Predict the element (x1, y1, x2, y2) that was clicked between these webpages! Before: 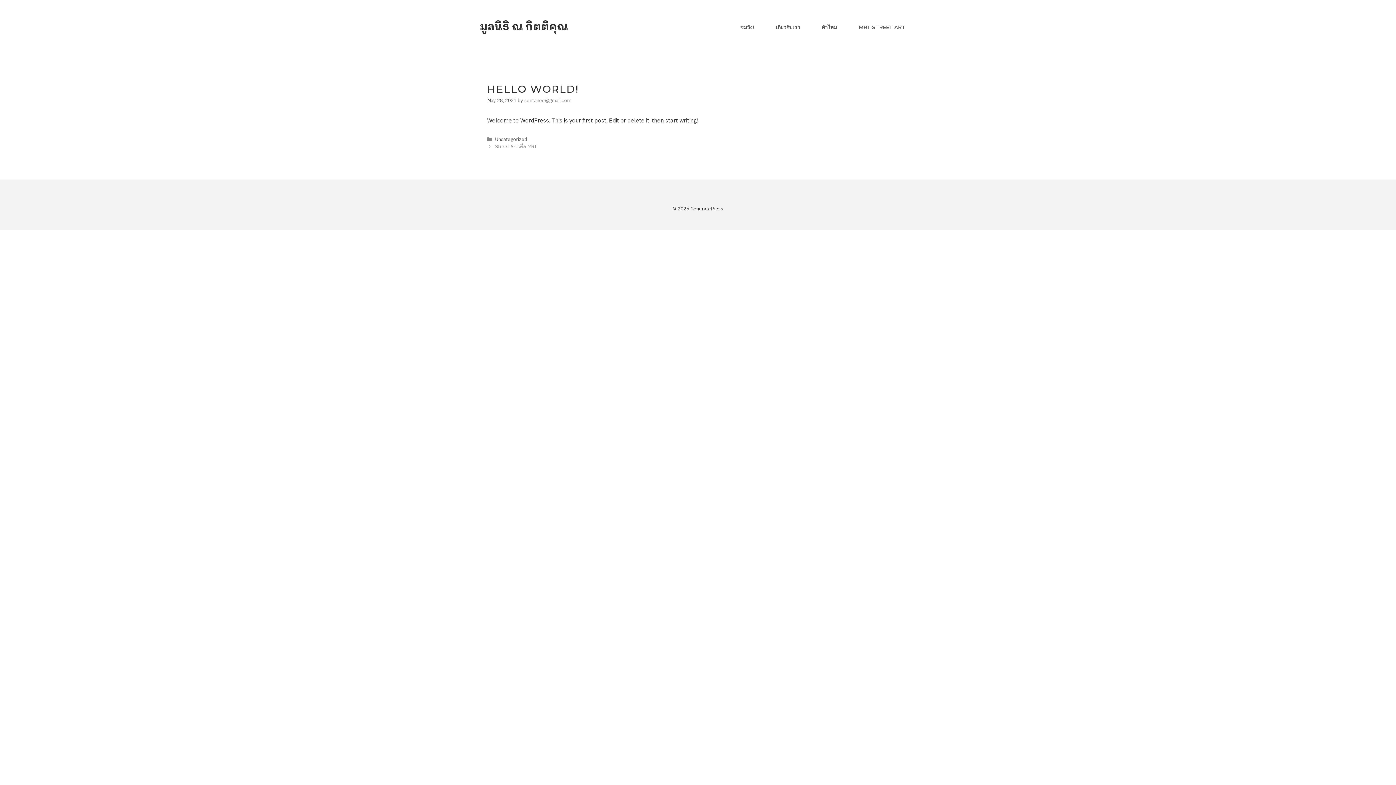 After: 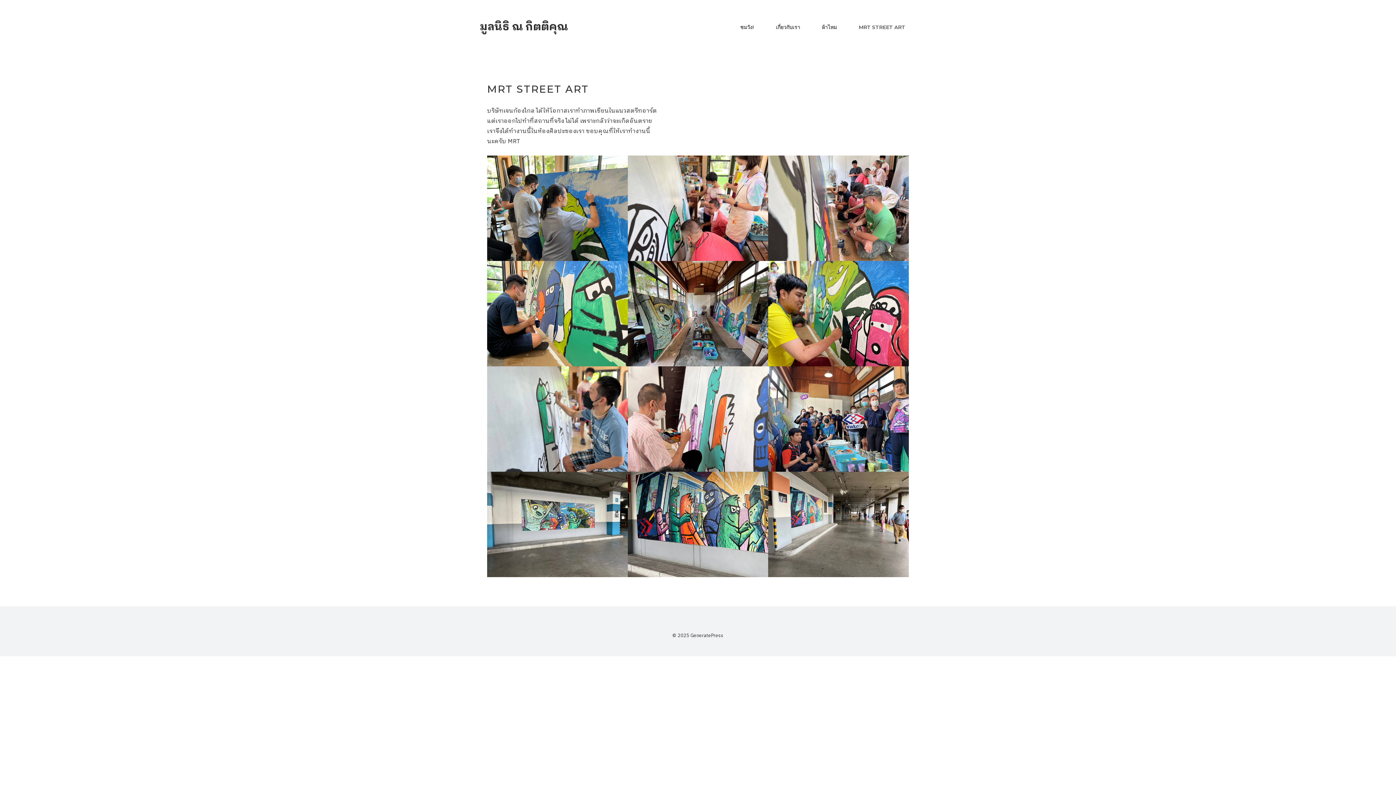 Action: bbox: (848, 18, 916, 36) label: MRT STREET ART